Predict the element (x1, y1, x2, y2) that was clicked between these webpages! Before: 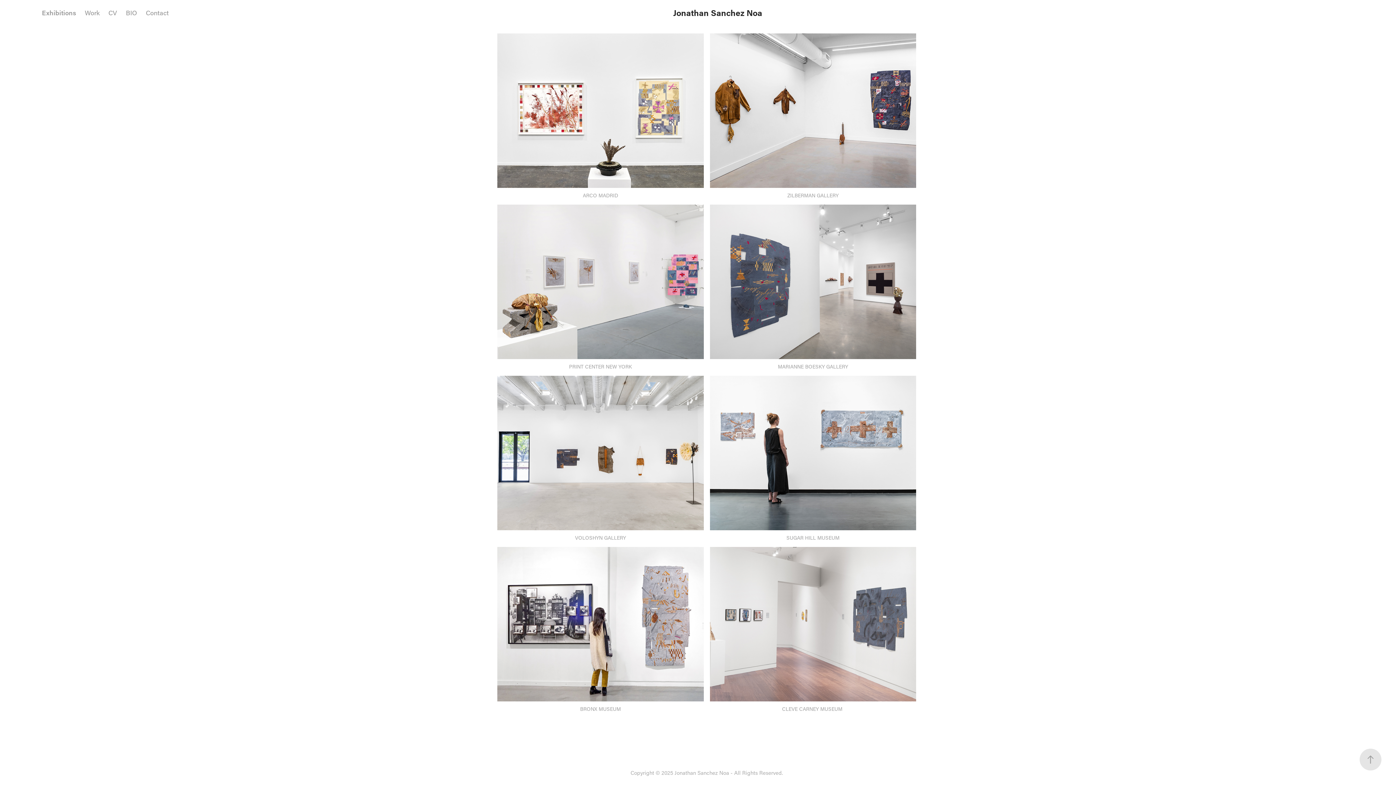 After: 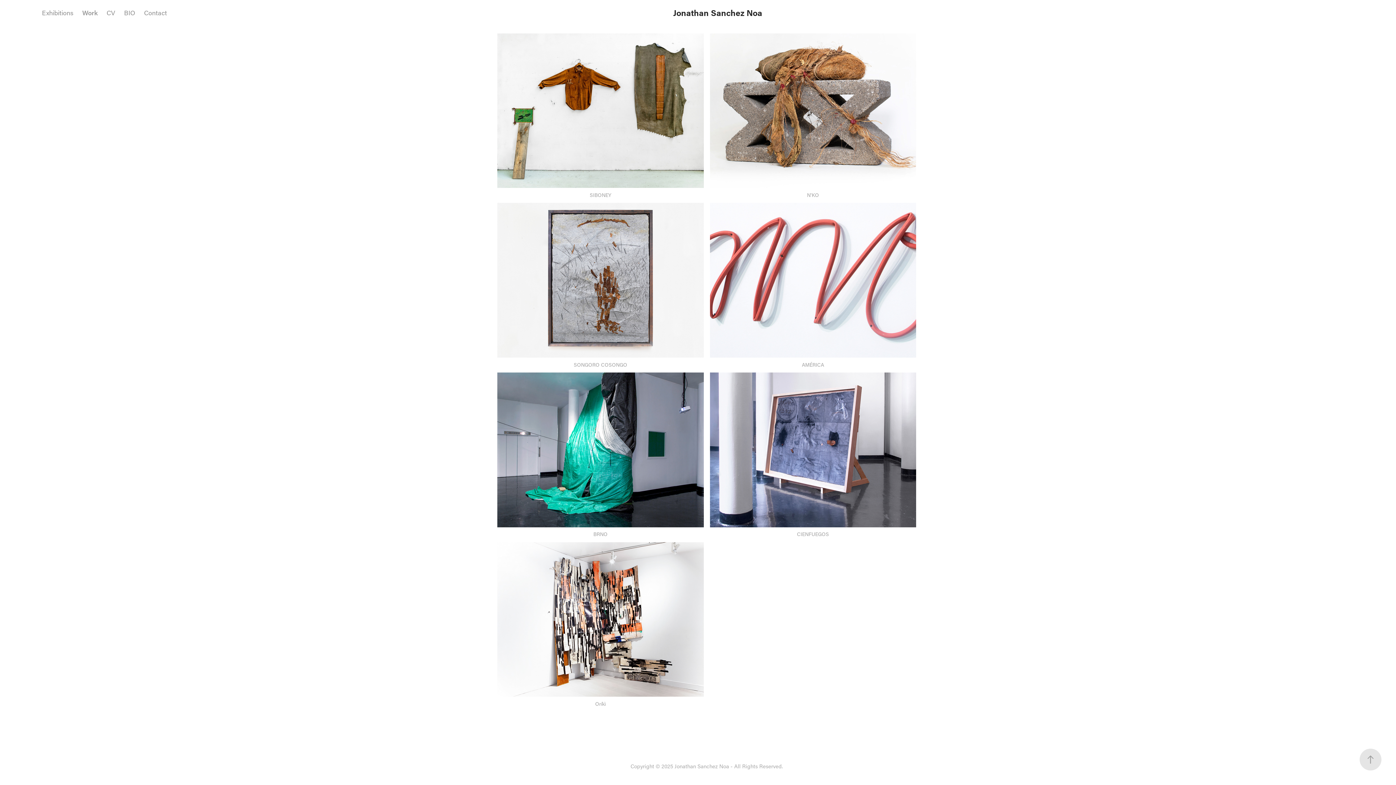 Action: bbox: (84, 8, 99, 17) label: Work